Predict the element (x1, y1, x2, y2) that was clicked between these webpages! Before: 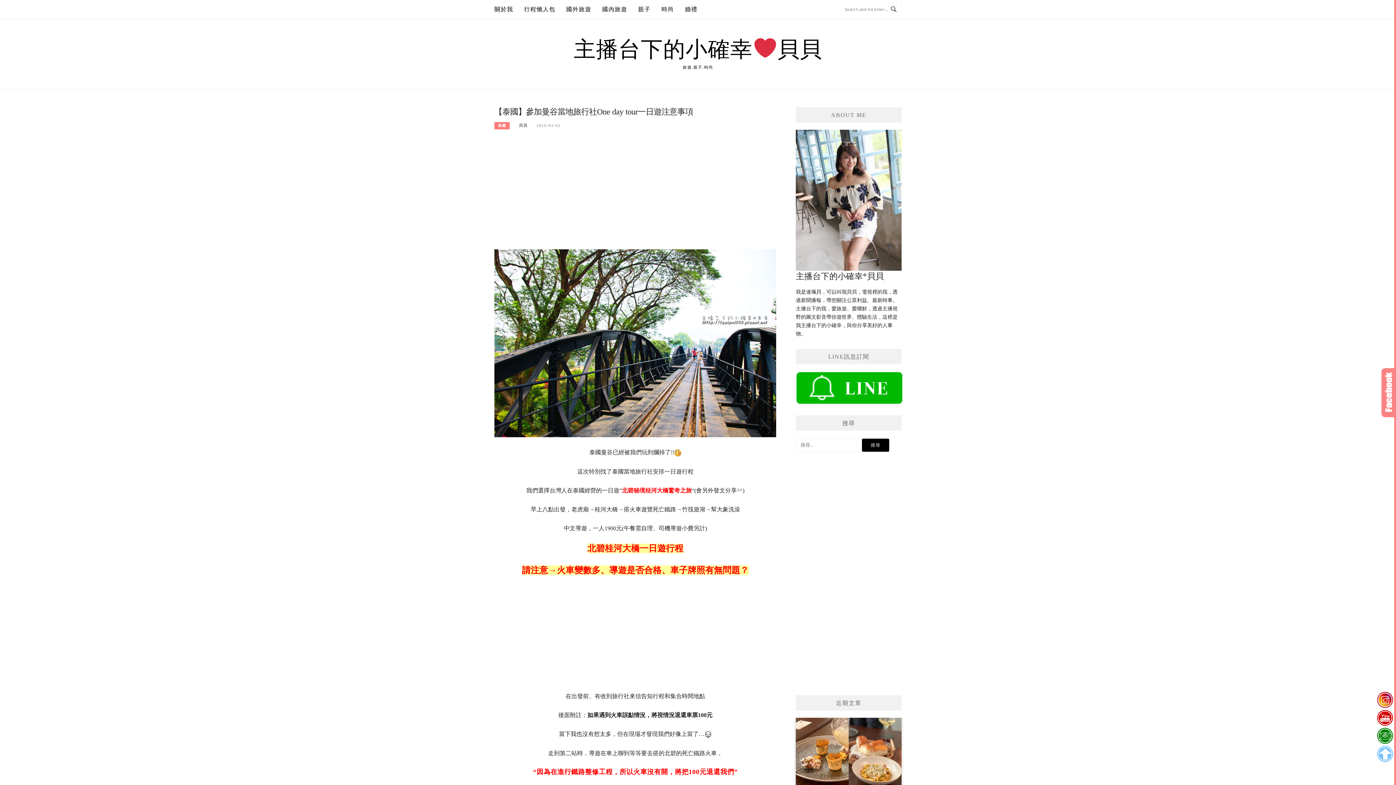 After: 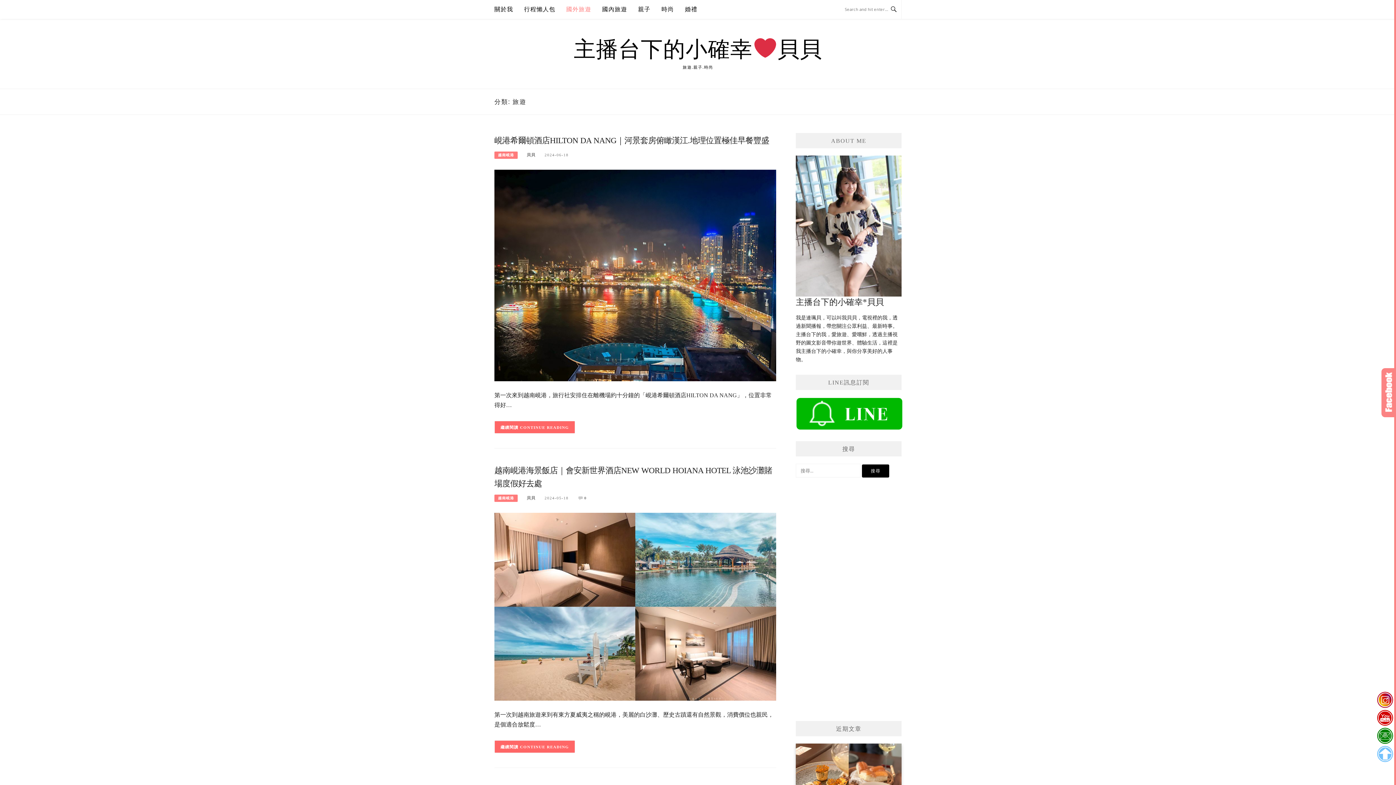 Action: bbox: (566, 0, 591, 18) label: 國外旅遊